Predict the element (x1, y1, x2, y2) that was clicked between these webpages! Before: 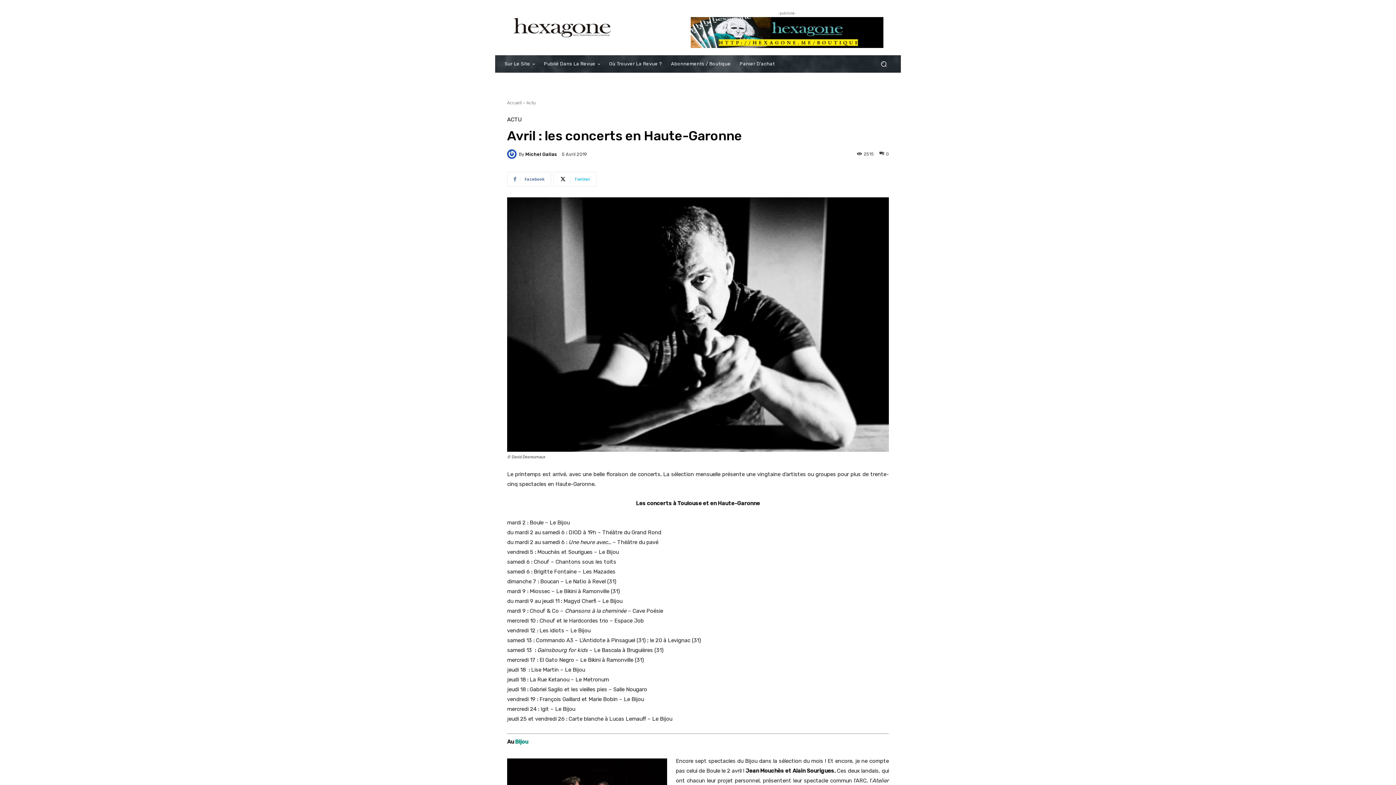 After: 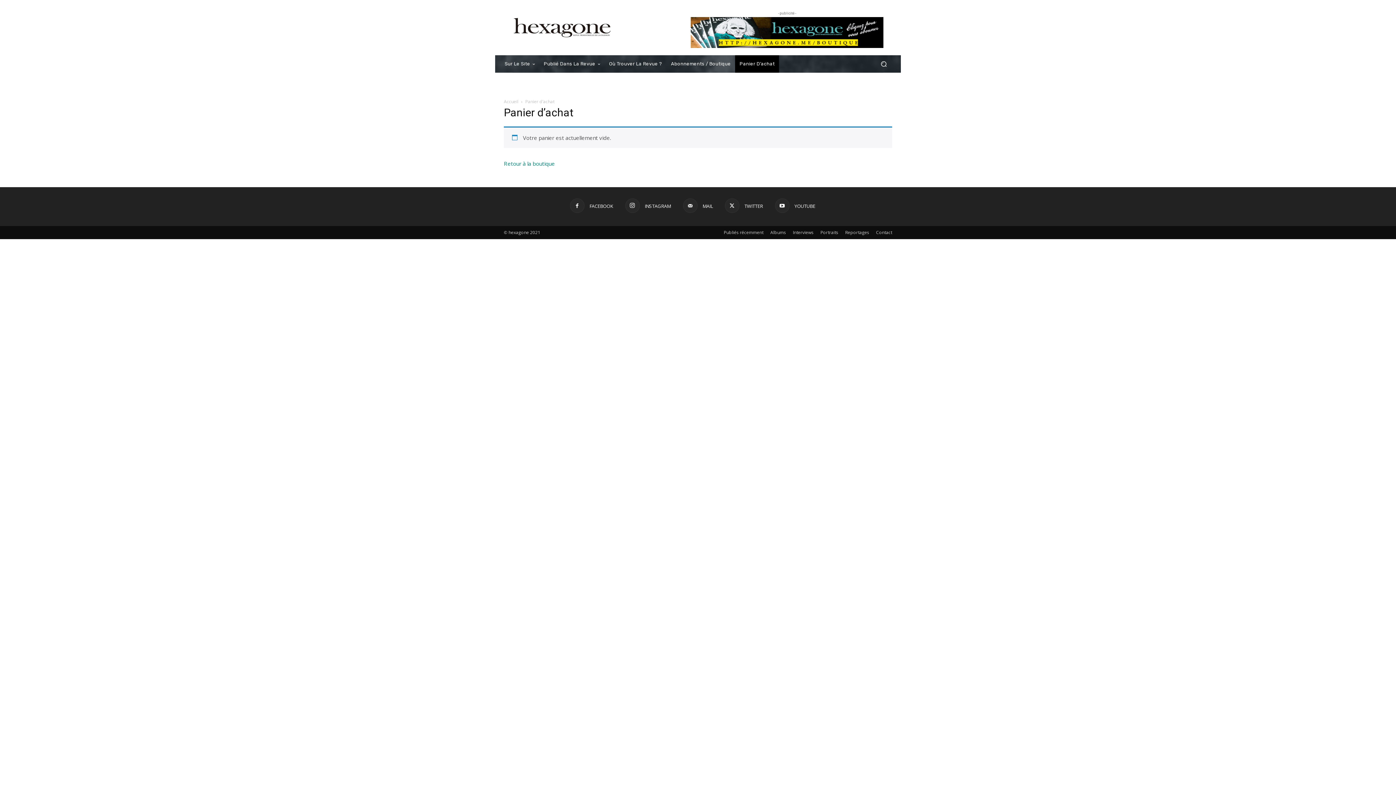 Action: bbox: (735, 55, 779, 72) label: Panier D’achat